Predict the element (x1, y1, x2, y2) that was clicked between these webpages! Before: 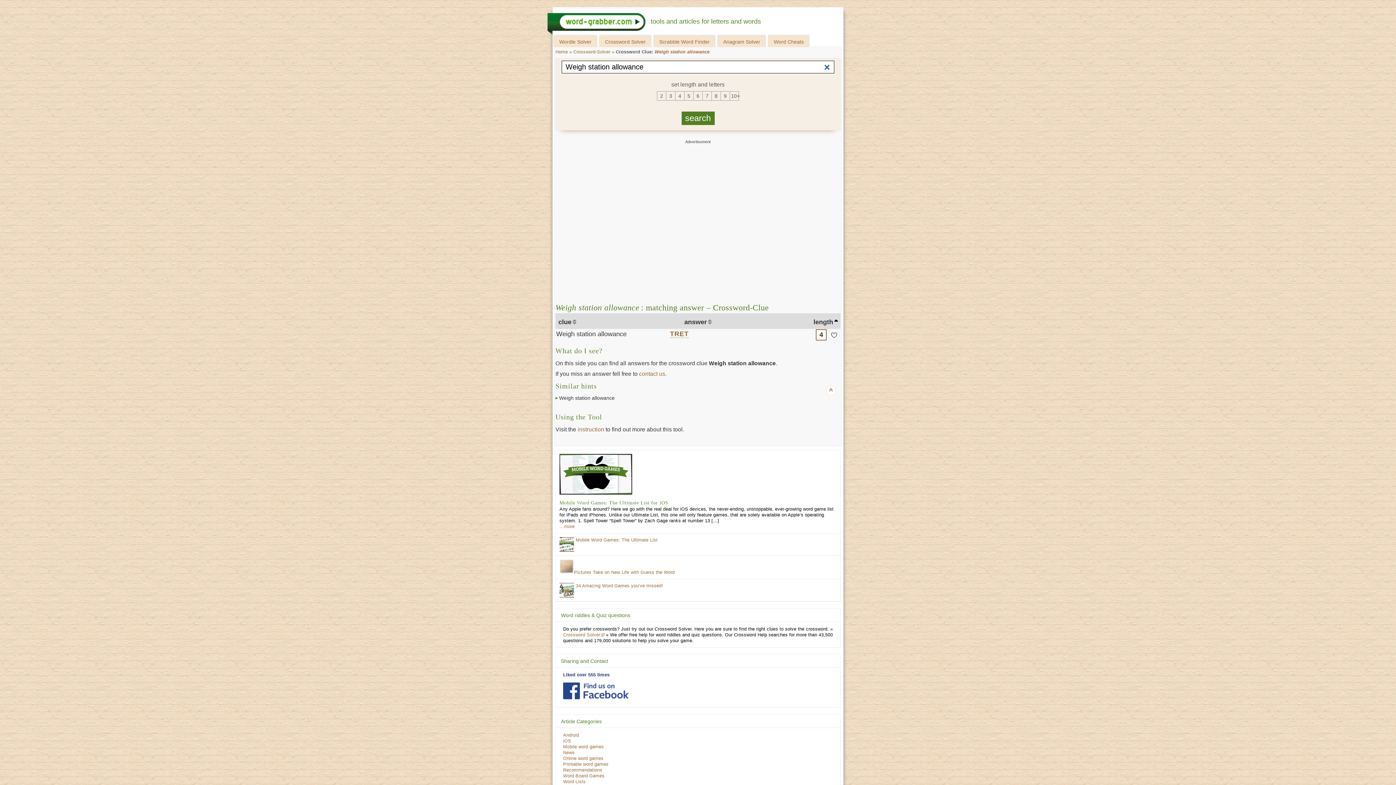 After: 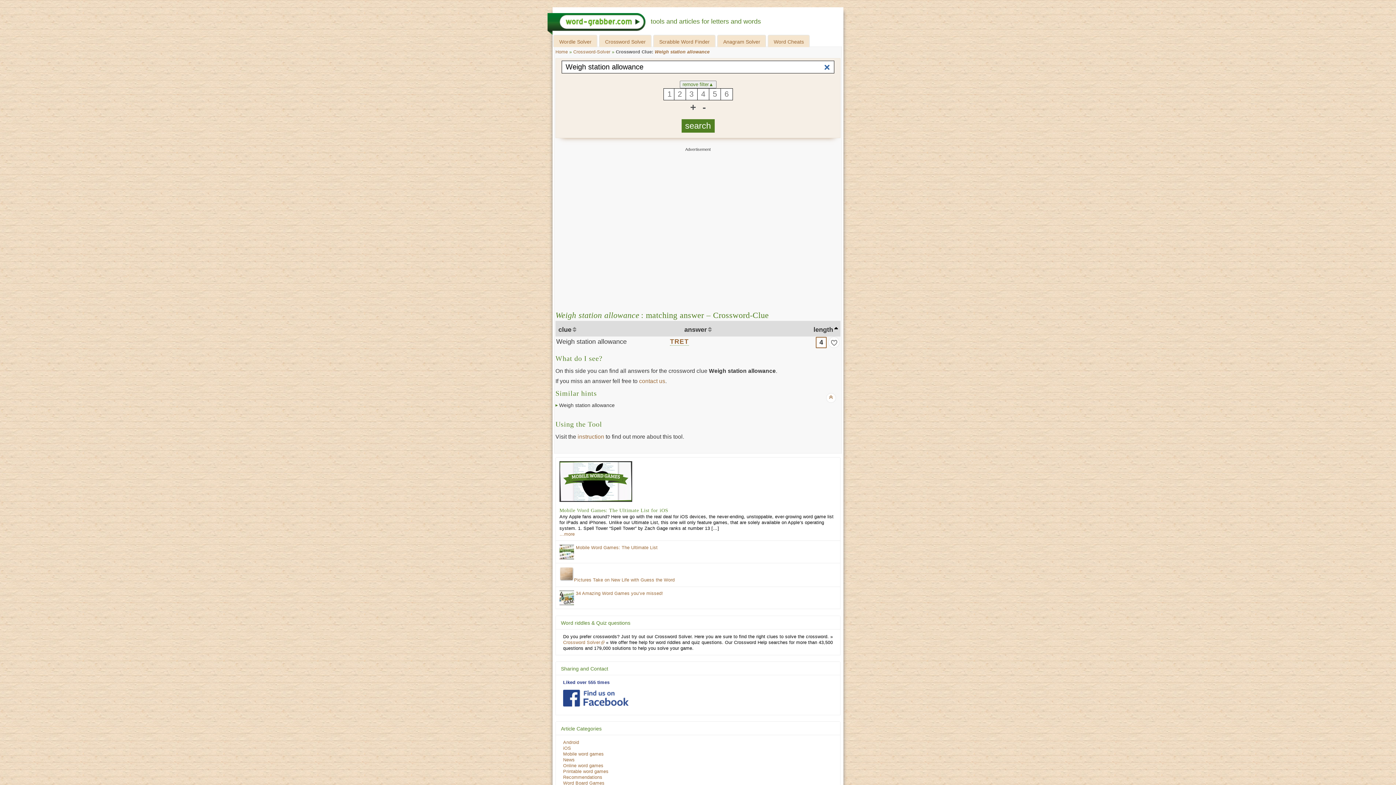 Action: bbox: (693, 91, 702, 100) label: 6